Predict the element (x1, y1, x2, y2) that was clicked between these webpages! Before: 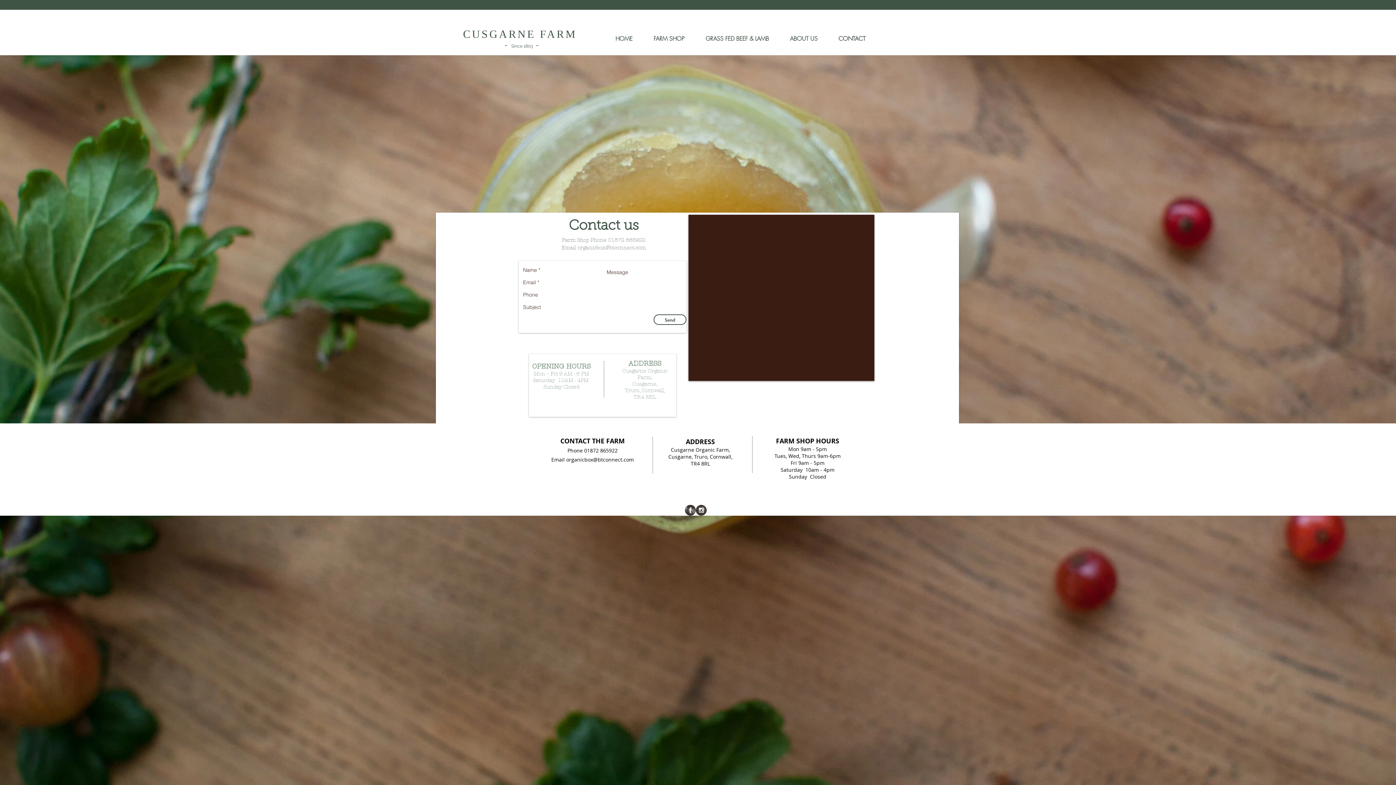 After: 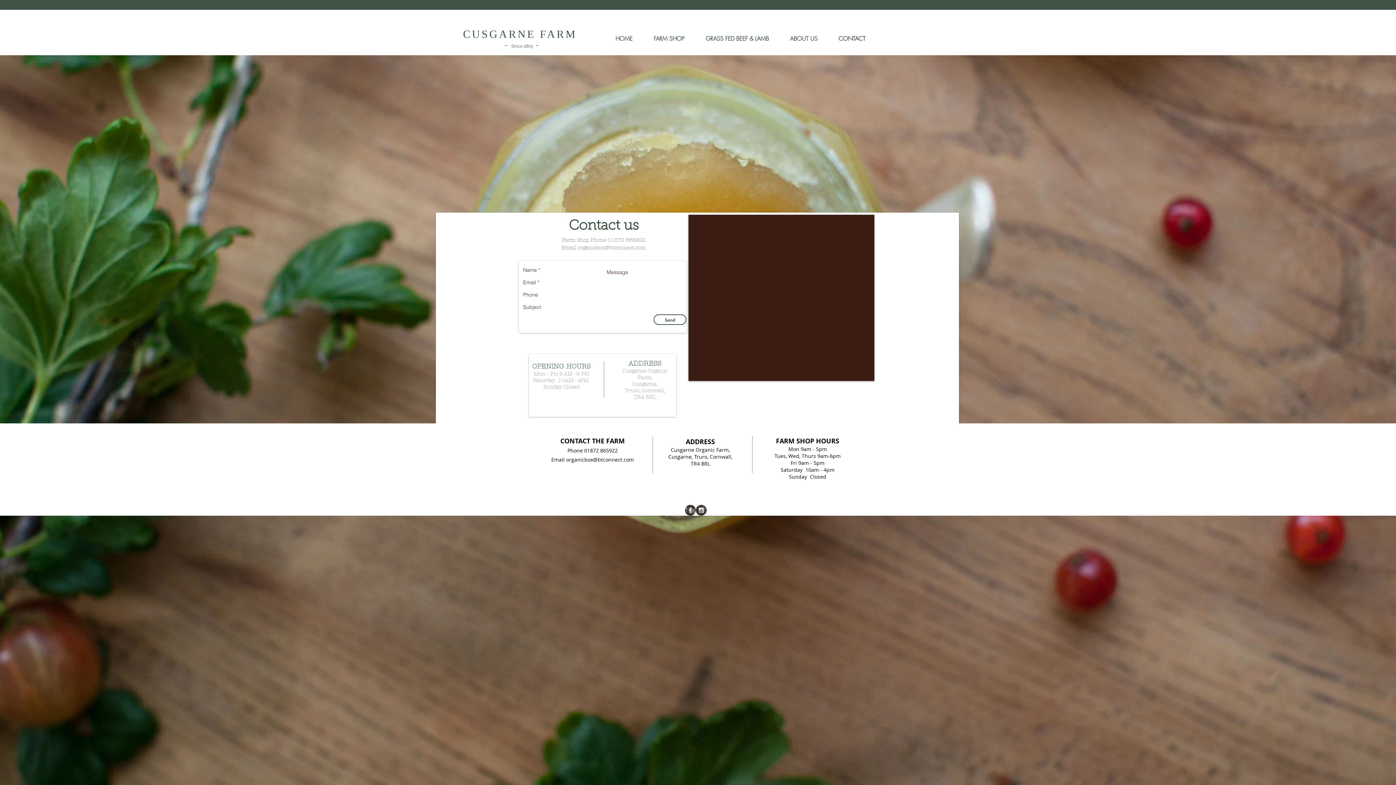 Action: bbox: (566, 456, 634, 463) label: organicbox@btconnect.com